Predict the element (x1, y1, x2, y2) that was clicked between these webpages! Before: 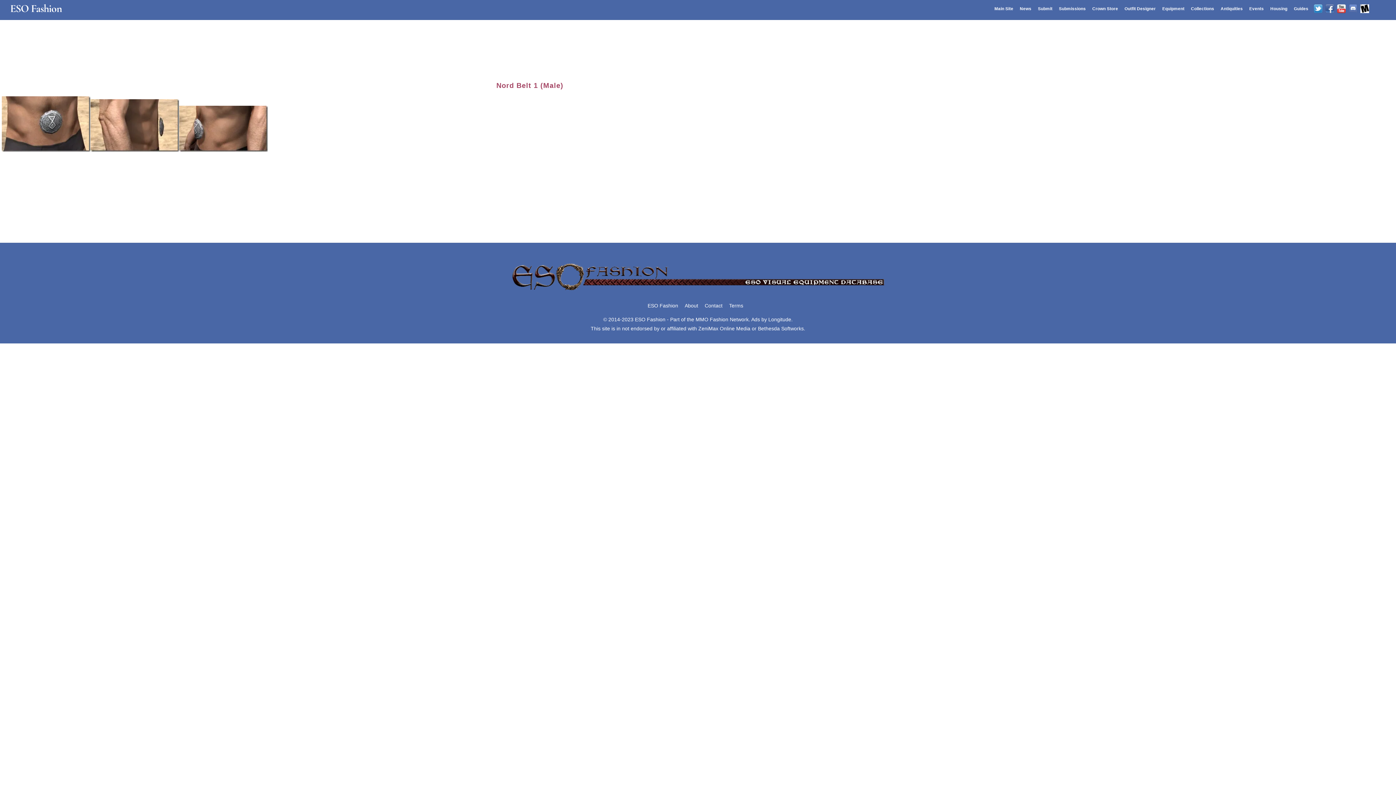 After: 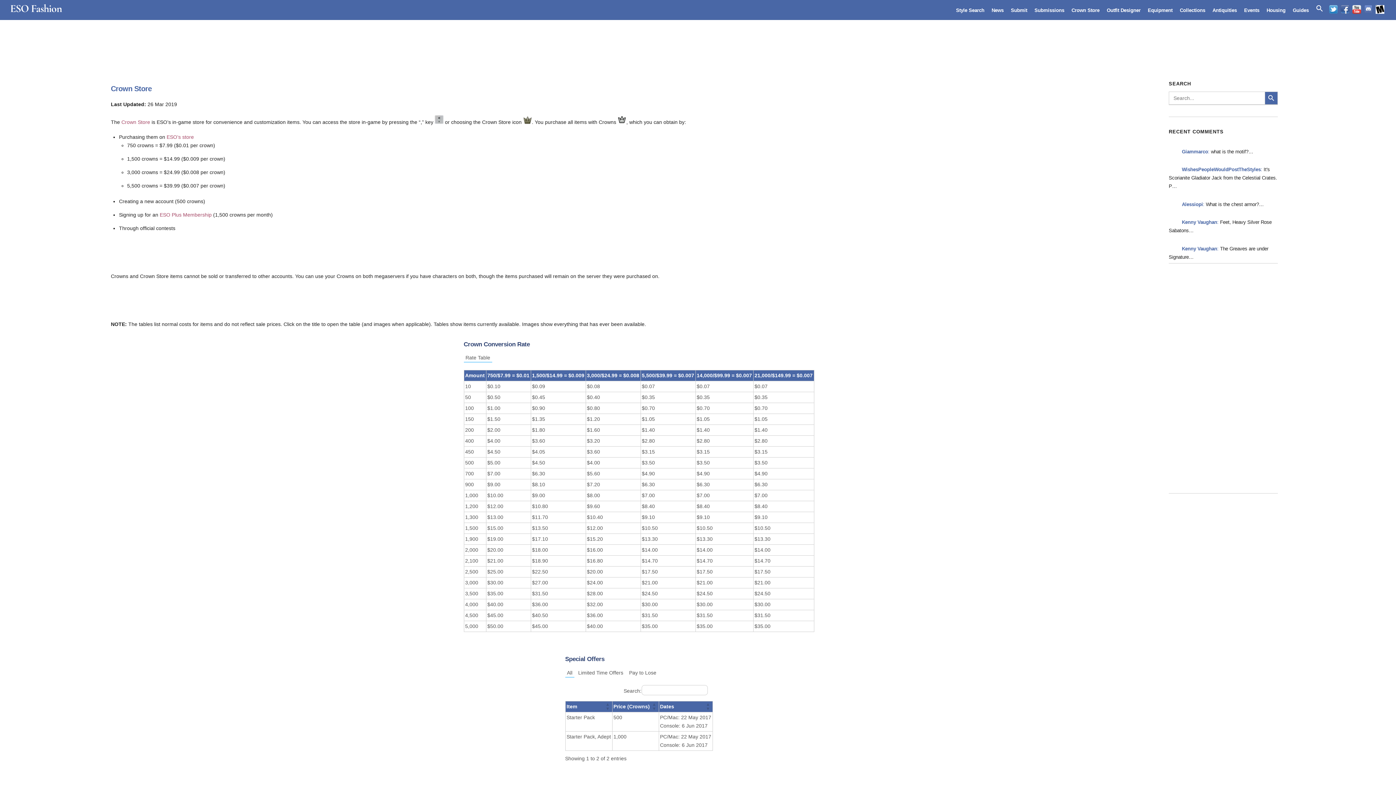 Action: label: Crown Store bbox: (1090, 2, 1120, 15)